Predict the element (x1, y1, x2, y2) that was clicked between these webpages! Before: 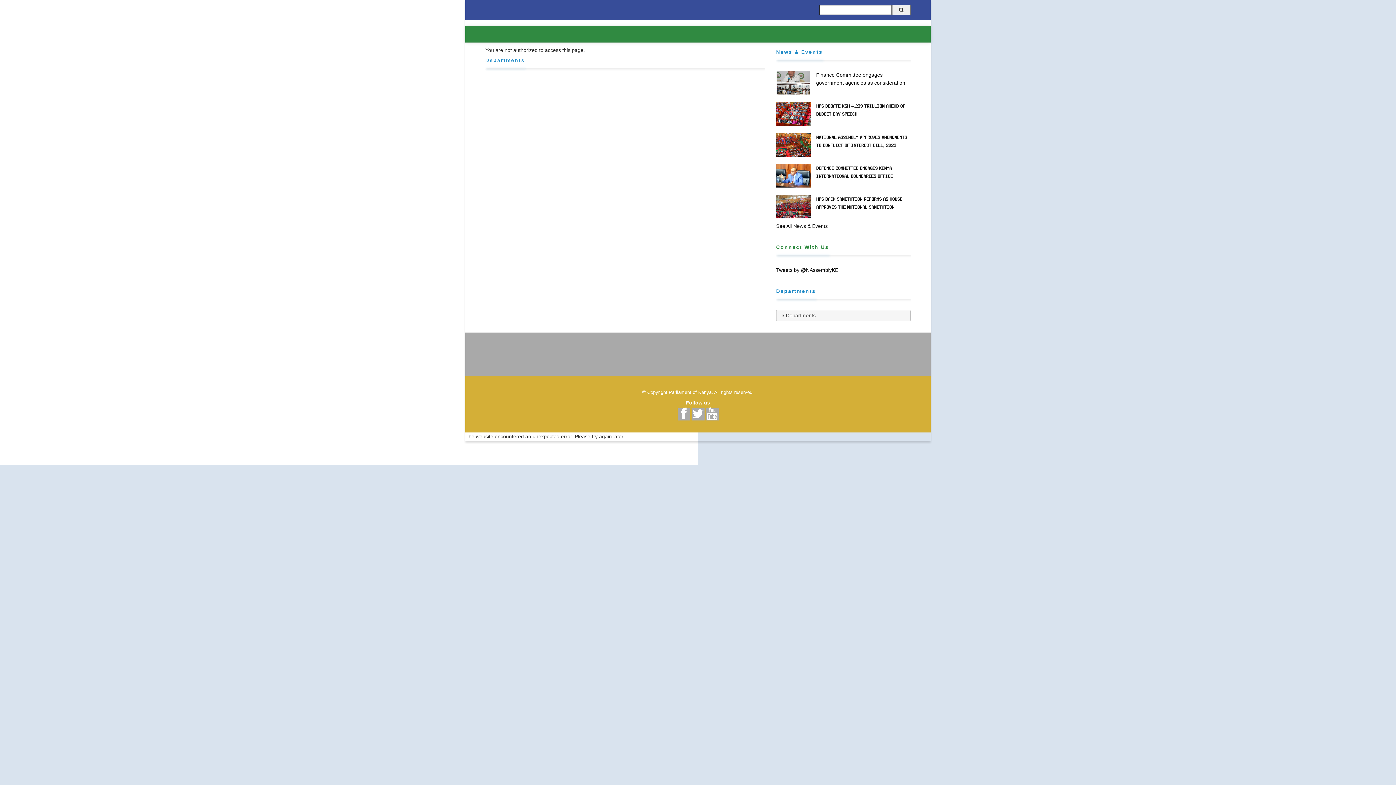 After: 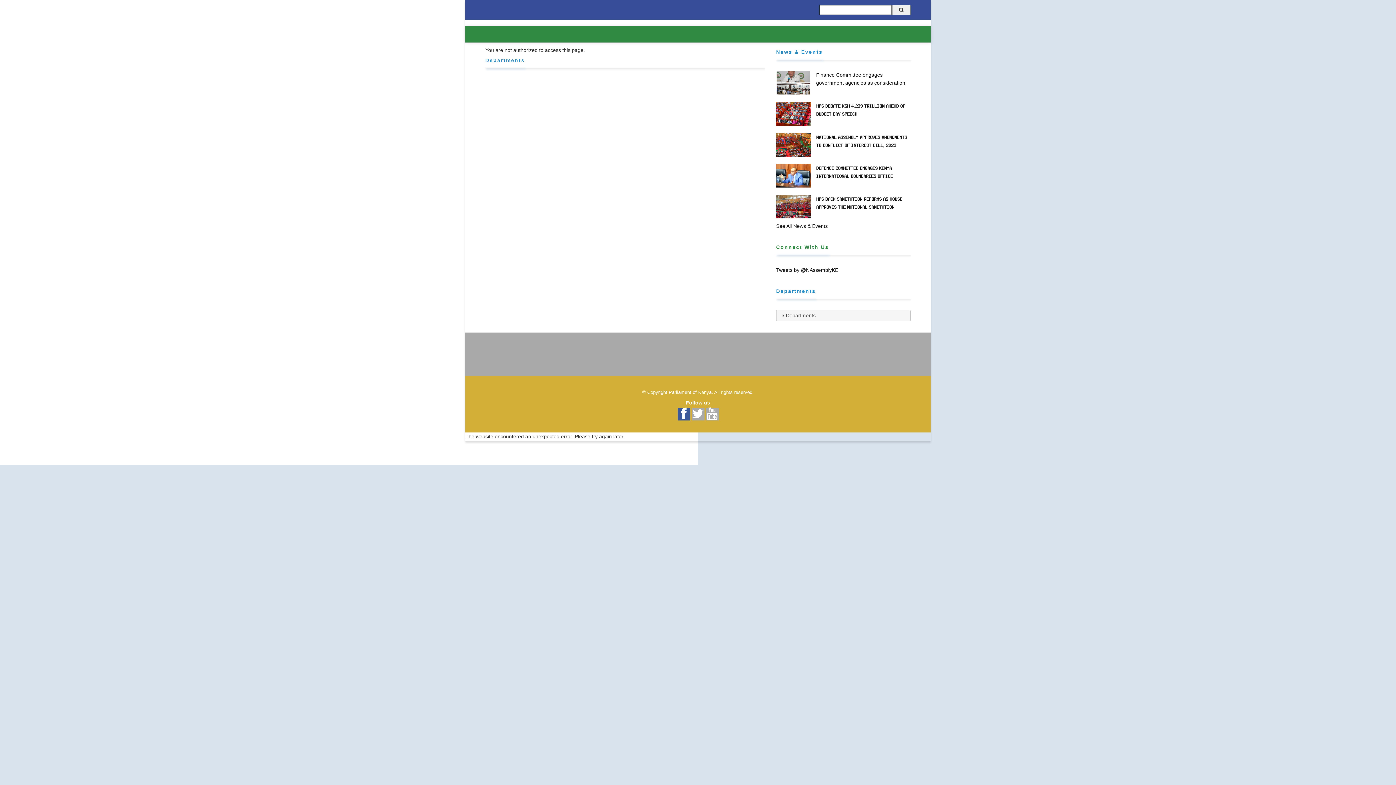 Action: bbox: (677, 408, 690, 420)